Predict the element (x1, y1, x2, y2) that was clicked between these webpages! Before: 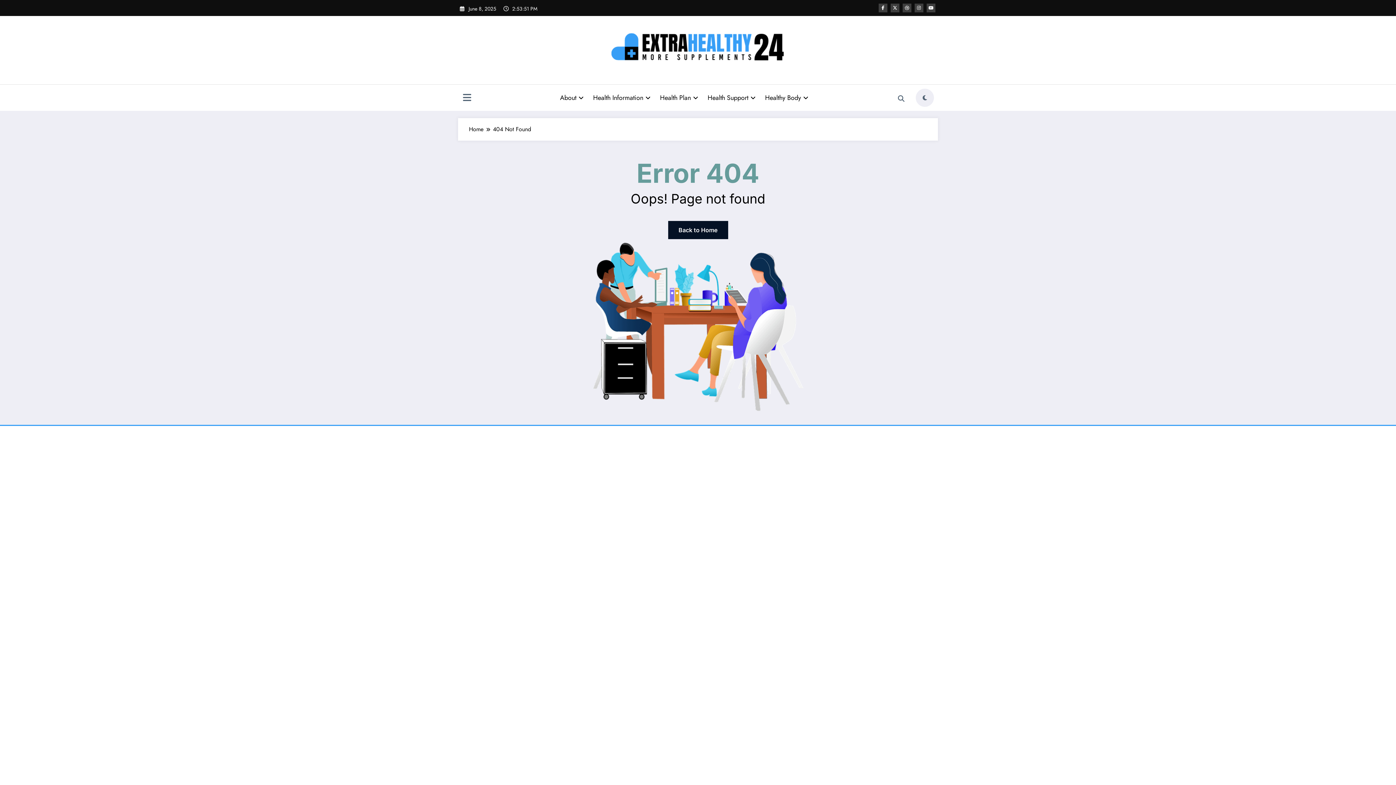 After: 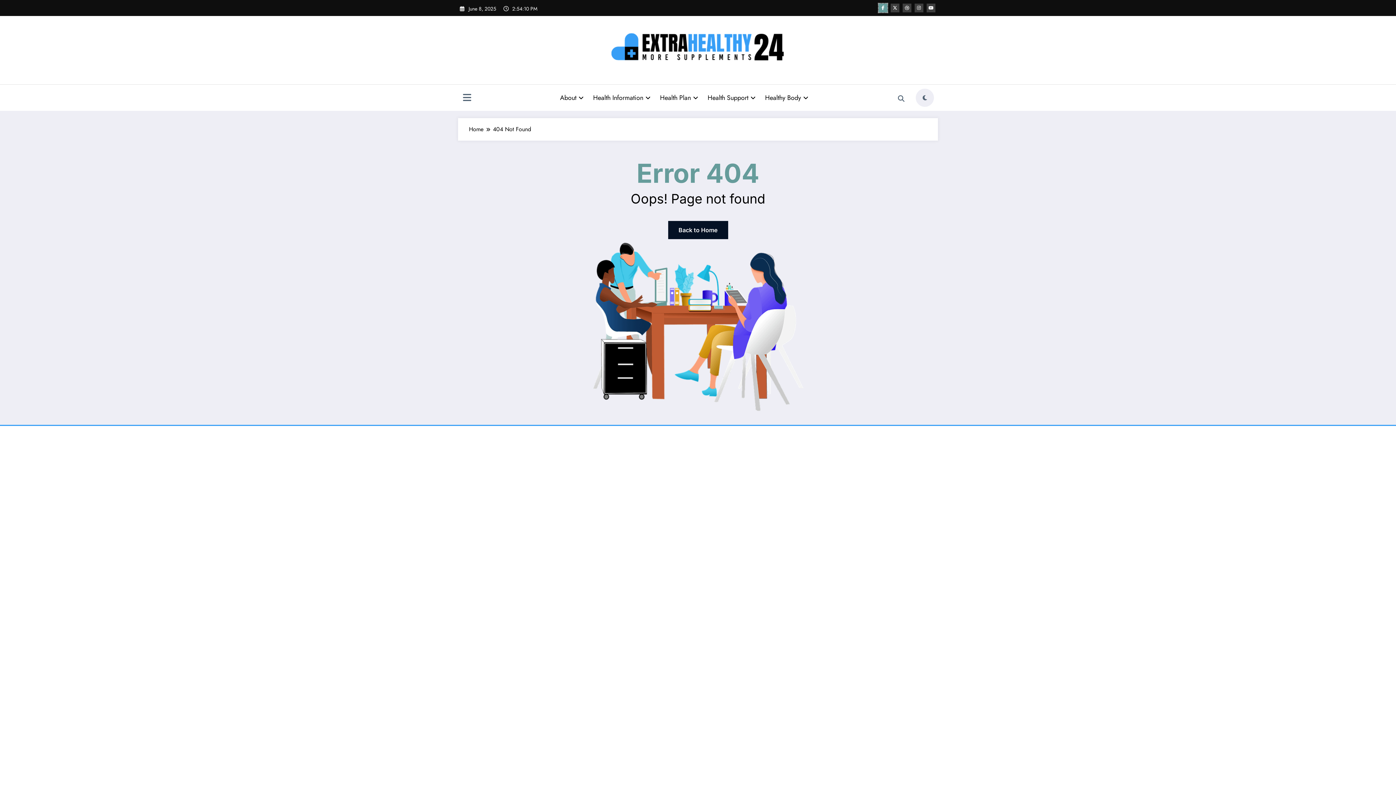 Action: bbox: (878, 3, 887, 12)